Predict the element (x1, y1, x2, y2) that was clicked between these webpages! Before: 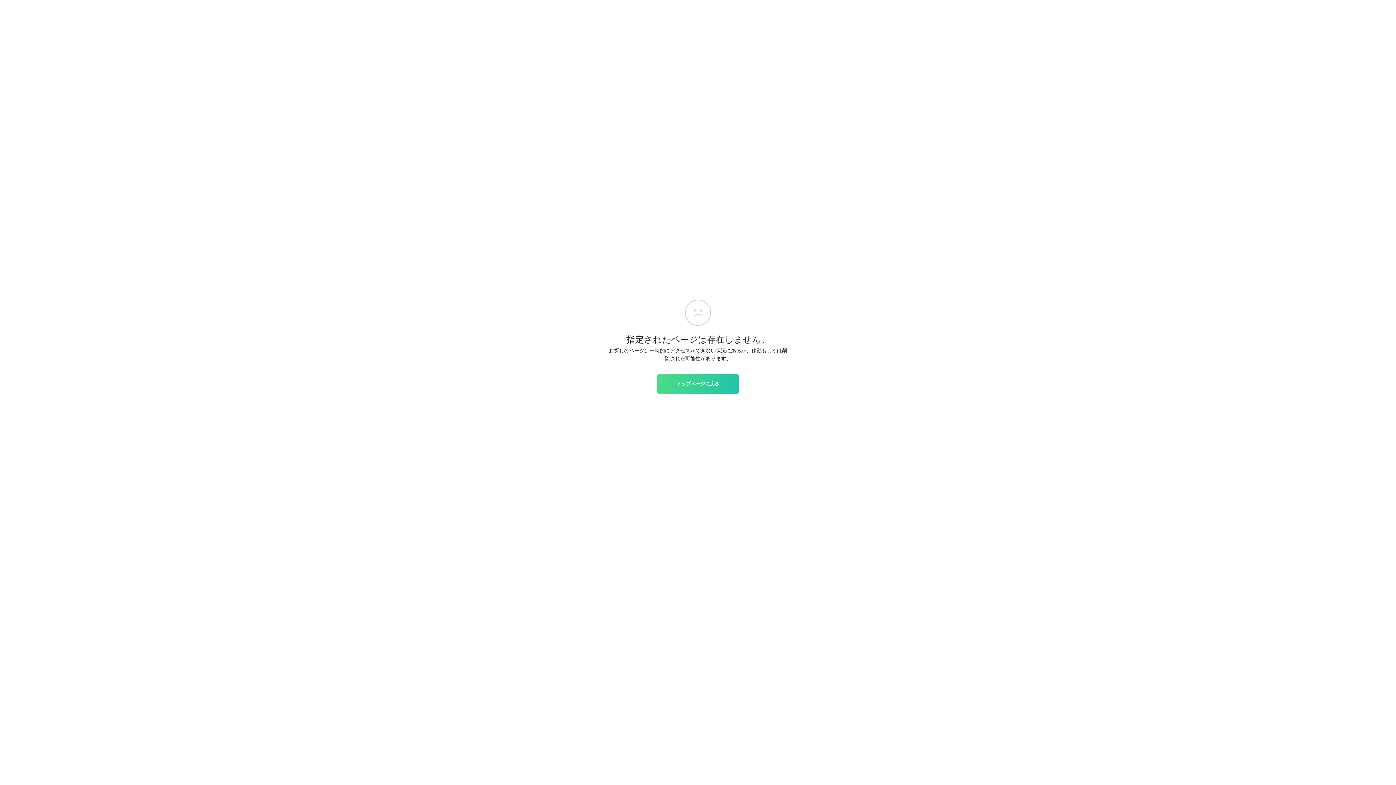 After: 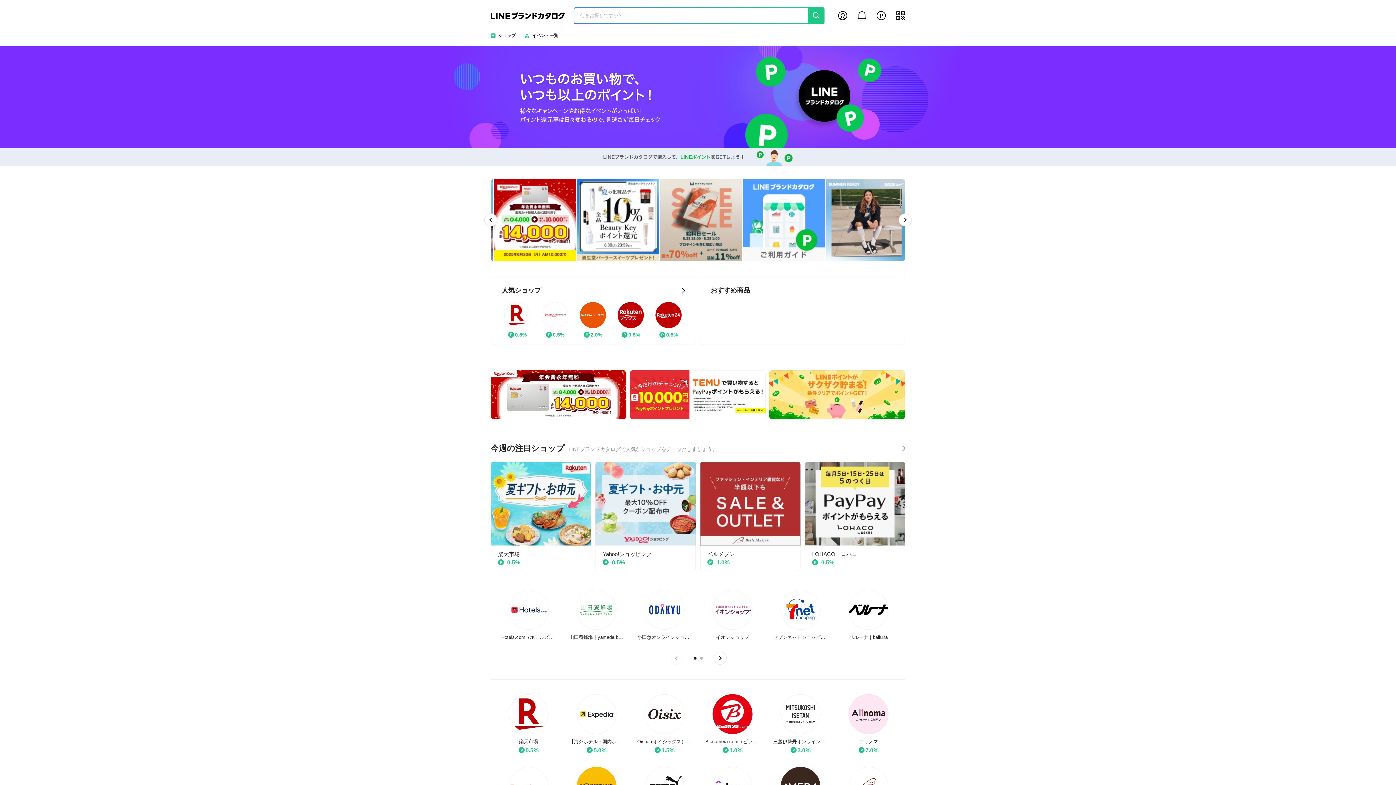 Action: bbox: (657, 374, 738, 393) label: トップページに戻る